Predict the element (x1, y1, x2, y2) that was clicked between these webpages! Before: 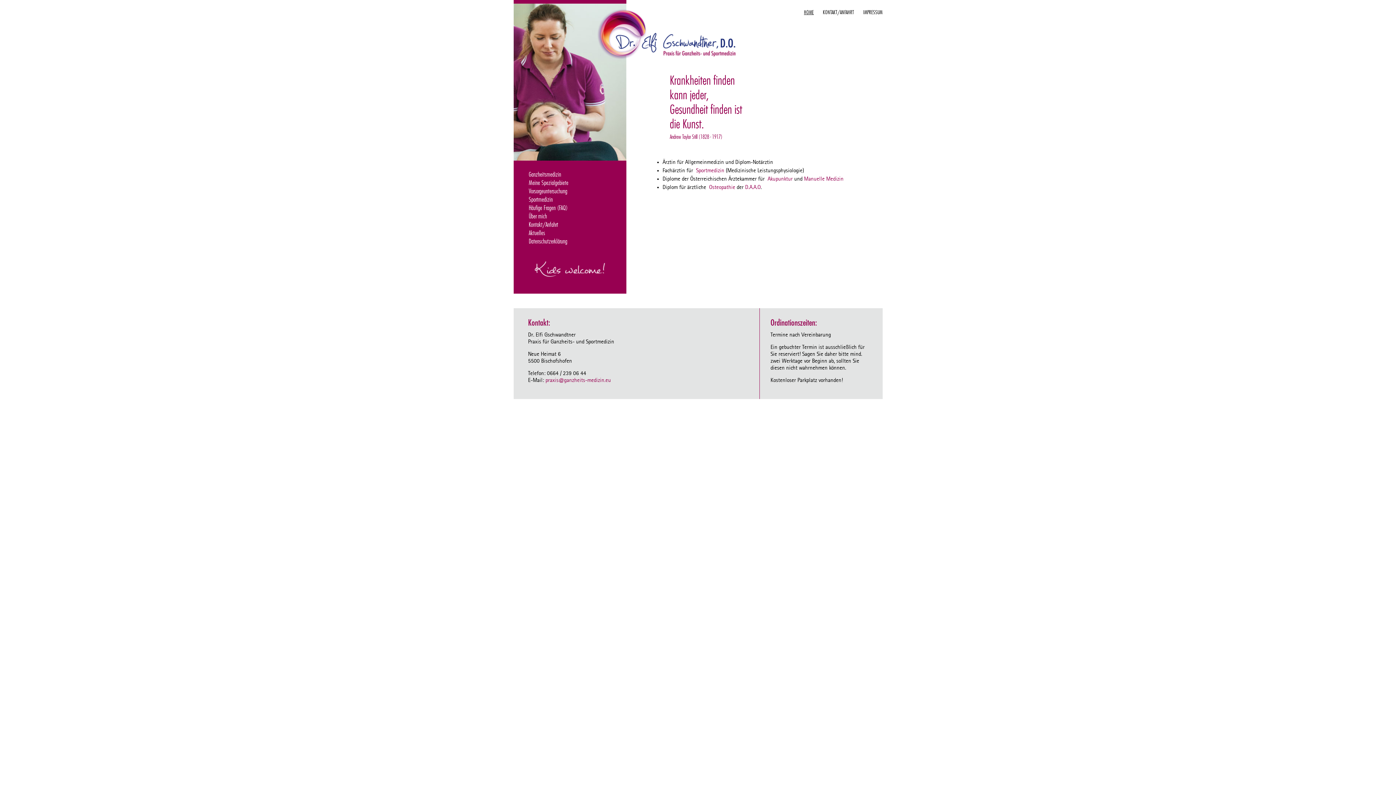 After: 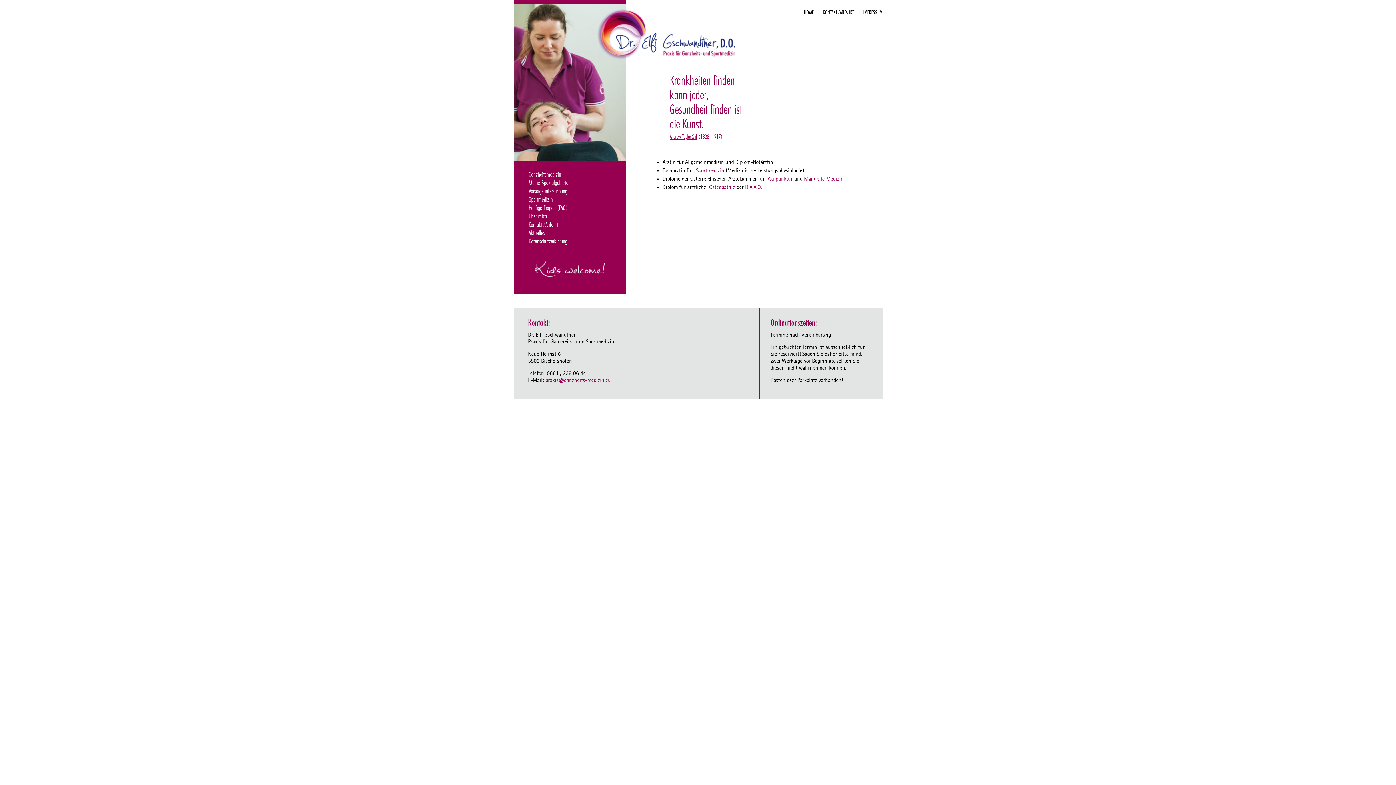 Action: bbox: (670, 134, 697, 140) label: Andrew Taylor Still